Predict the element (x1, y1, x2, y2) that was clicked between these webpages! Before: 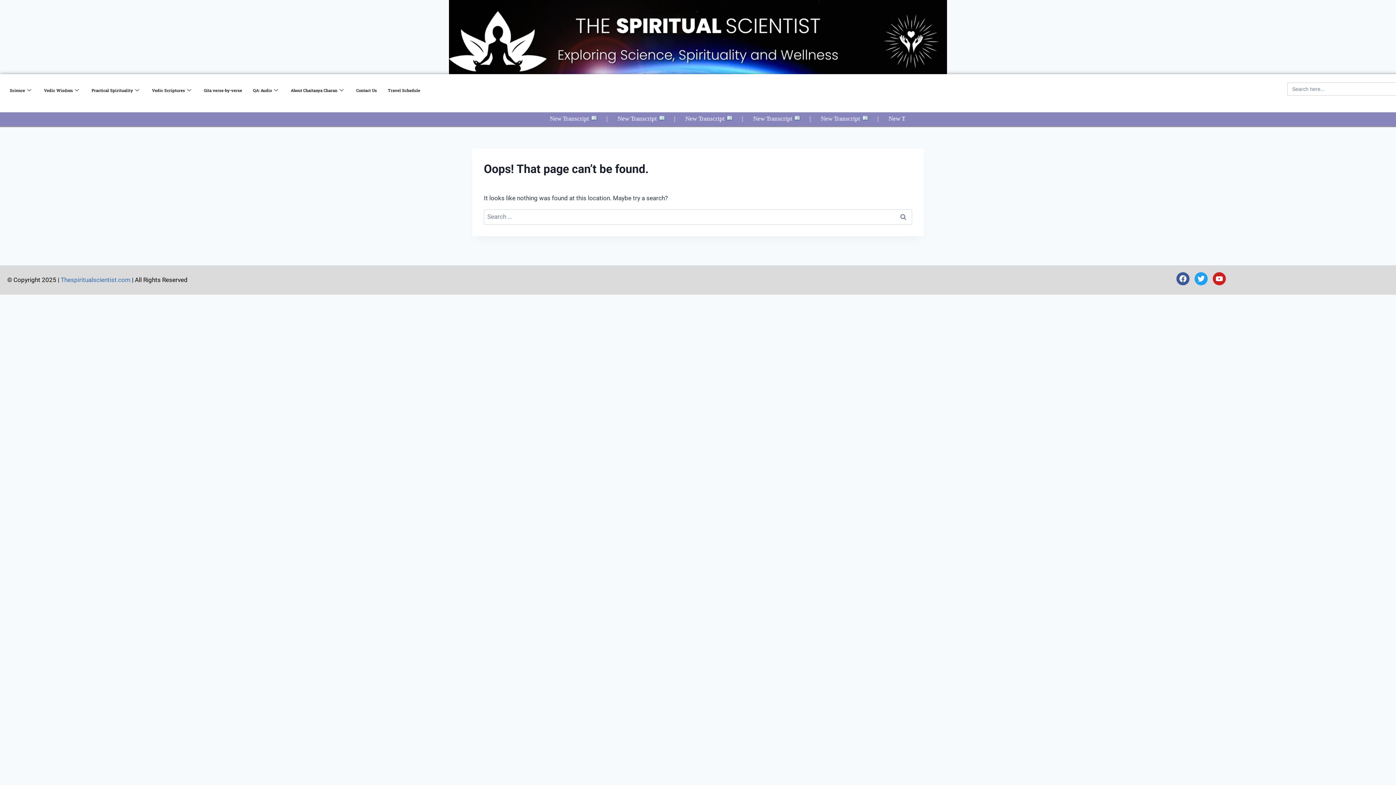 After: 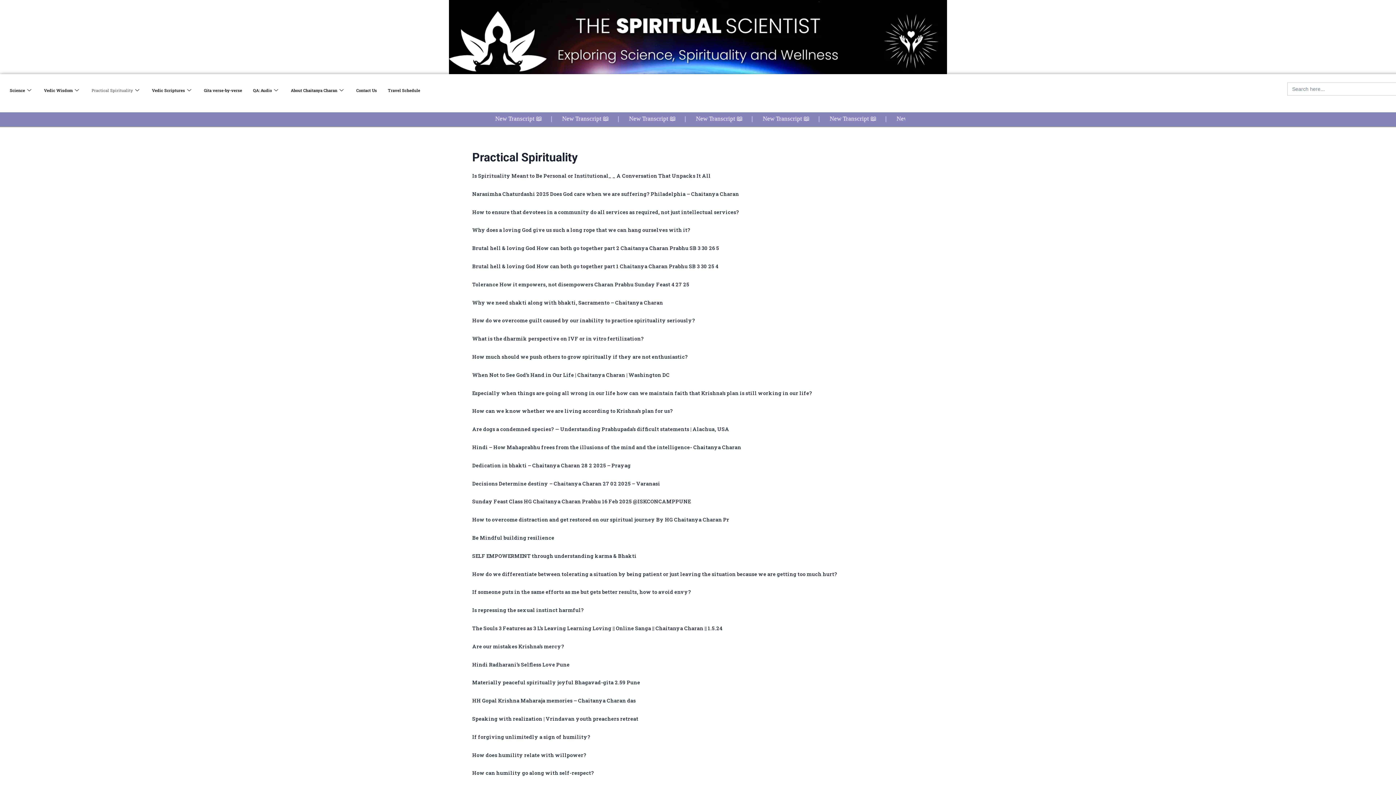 Action: bbox: (86, 75, 146, 104) label: Practical Spirituality